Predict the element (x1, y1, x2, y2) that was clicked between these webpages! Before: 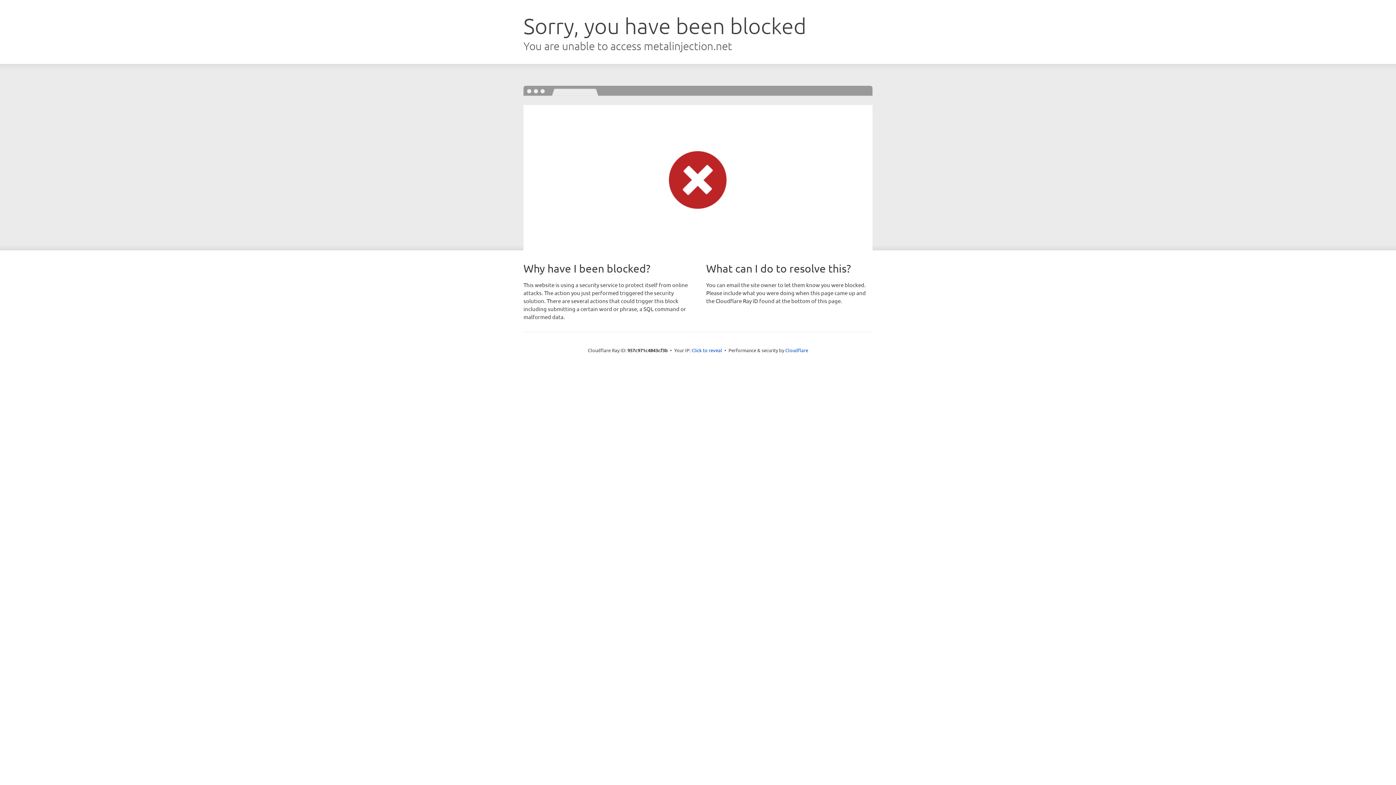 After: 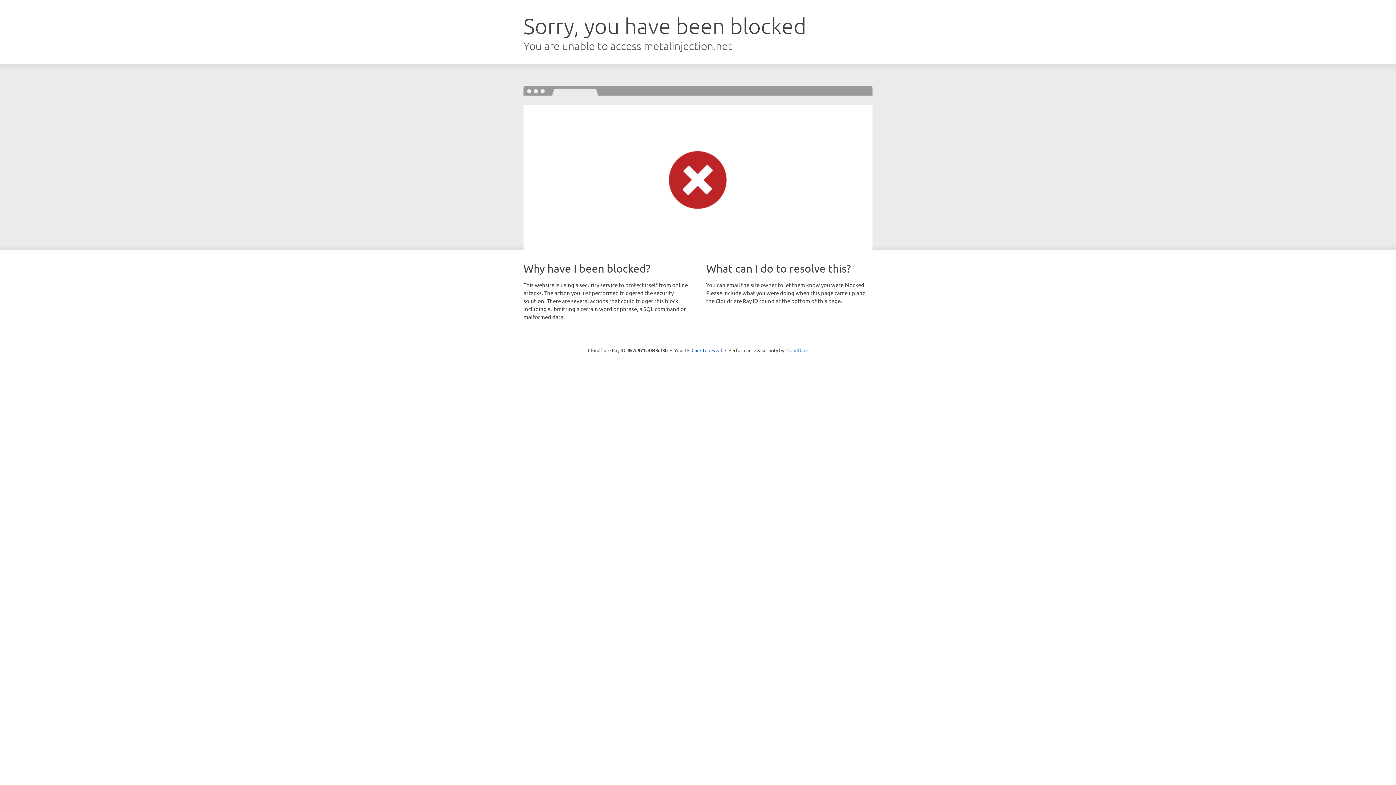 Action: bbox: (785, 347, 808, 353) label: Cloudflare